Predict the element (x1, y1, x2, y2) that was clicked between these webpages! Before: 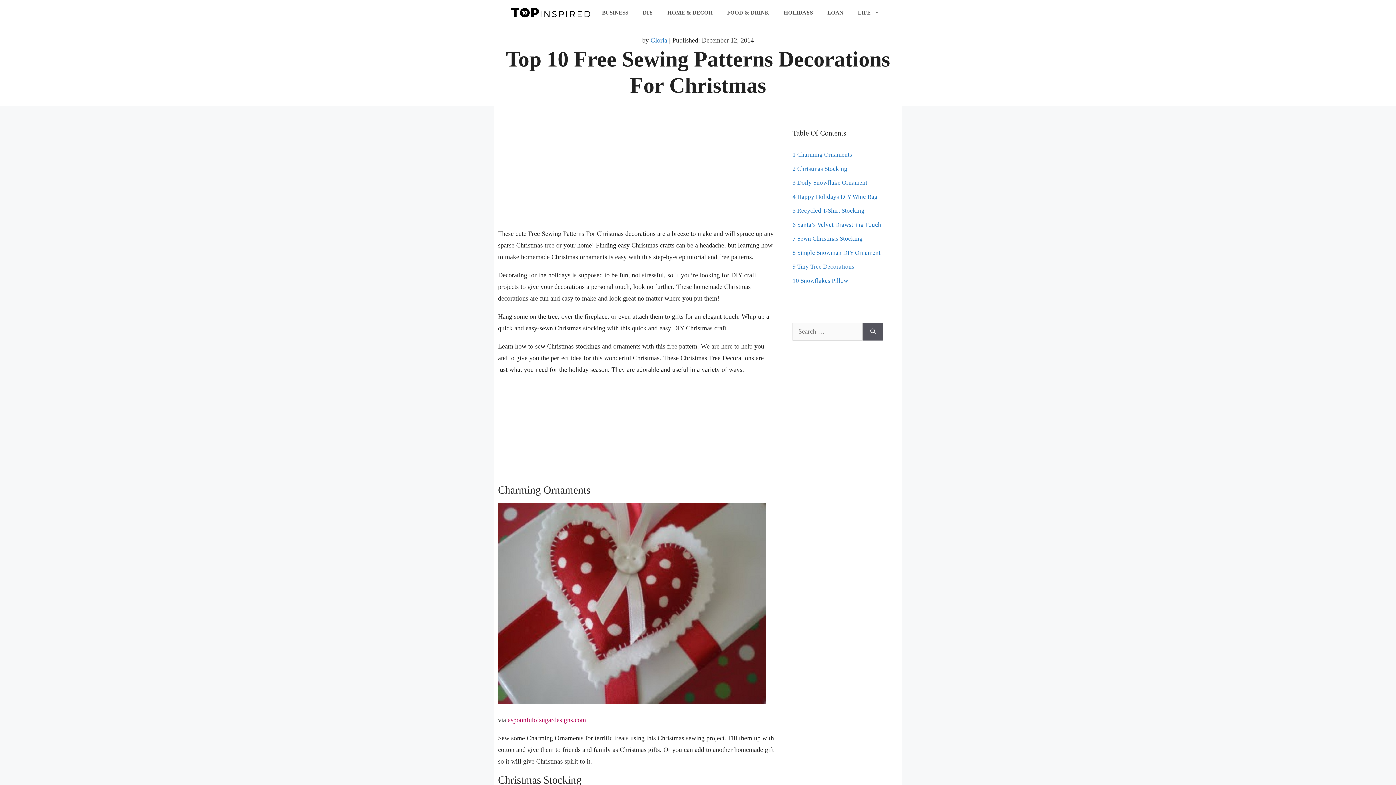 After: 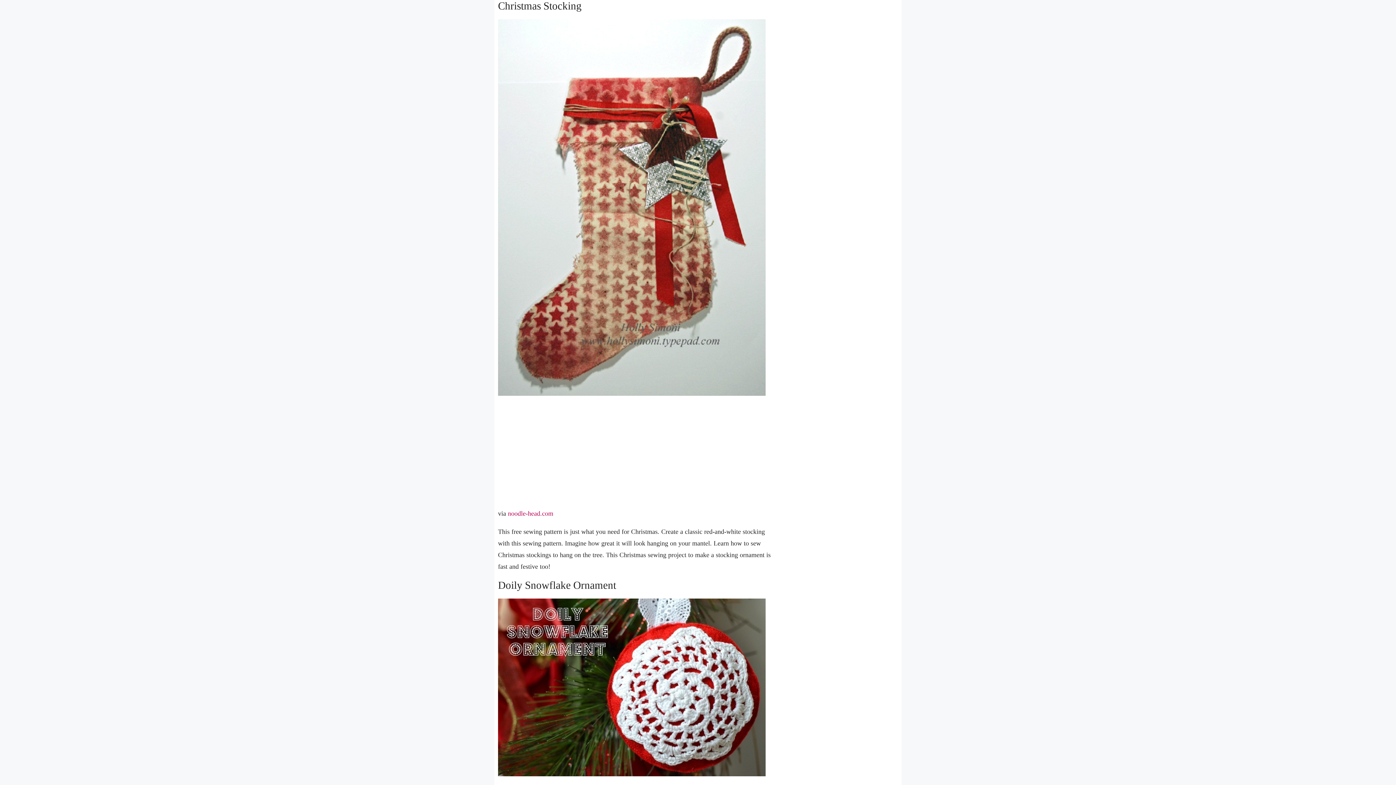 Action: label: 2 Christmas Stocking bbox: (792, 165, 847, 172)